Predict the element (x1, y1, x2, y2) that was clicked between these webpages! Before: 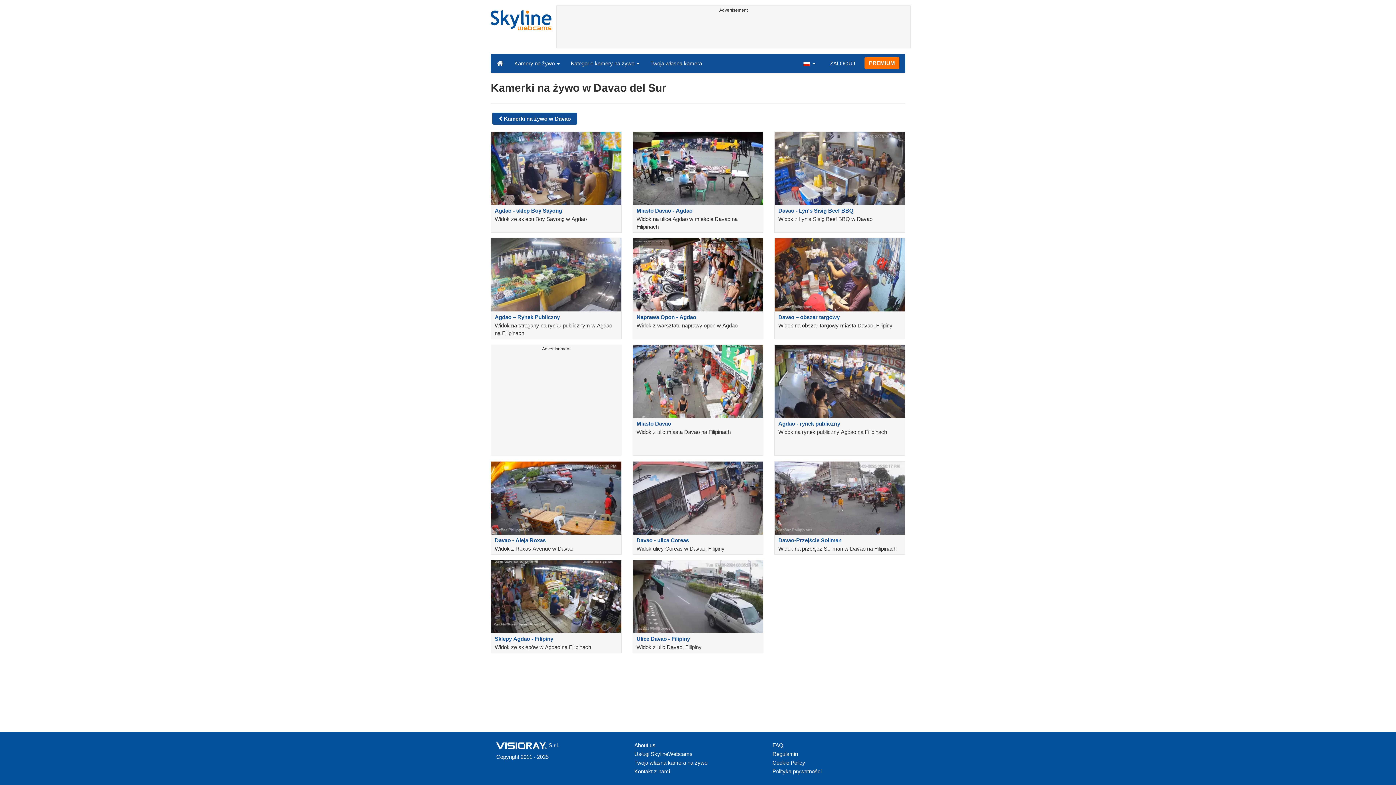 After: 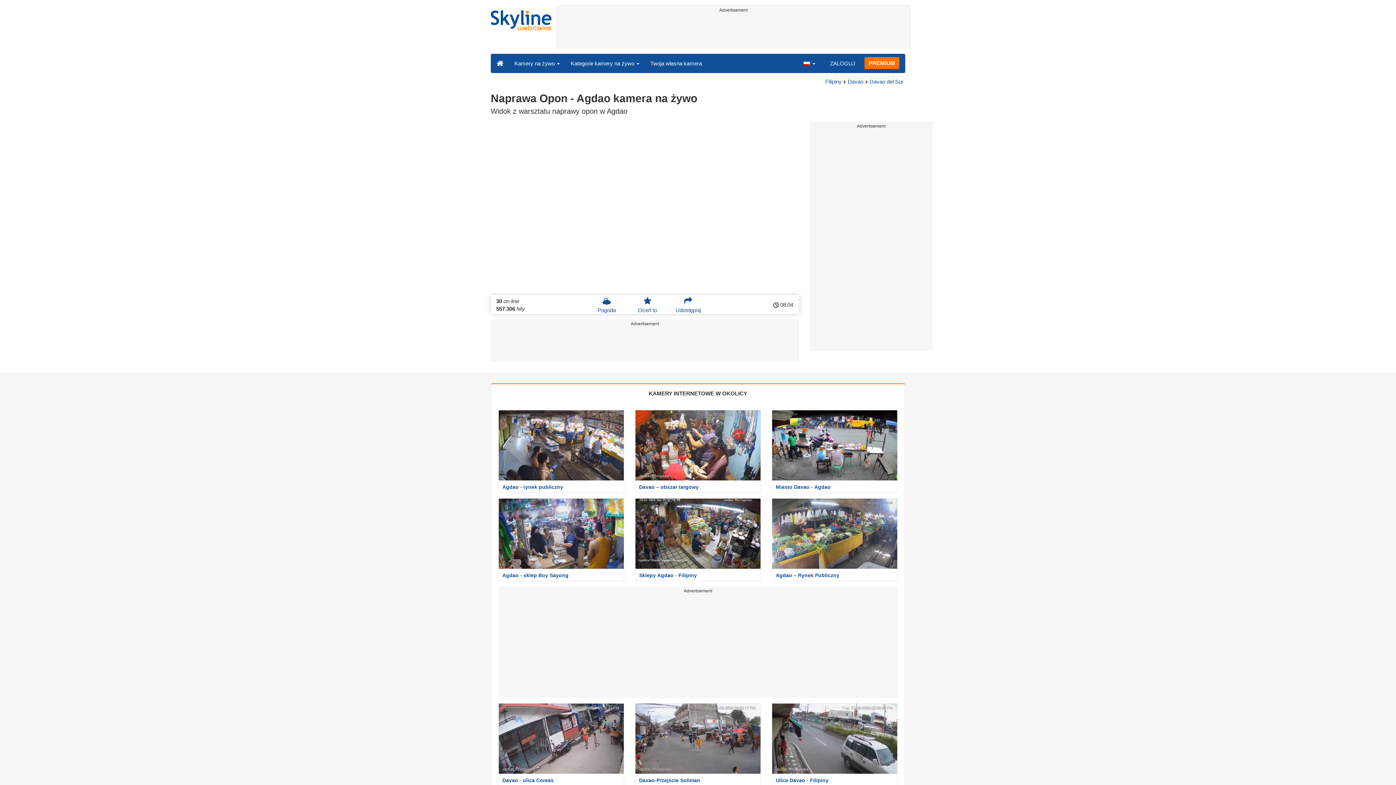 Action: label: Naprawa Opon - Agdao

Widok z warsztatu naprawy opon w Agdao bbox: (627, 238, 769, 339)